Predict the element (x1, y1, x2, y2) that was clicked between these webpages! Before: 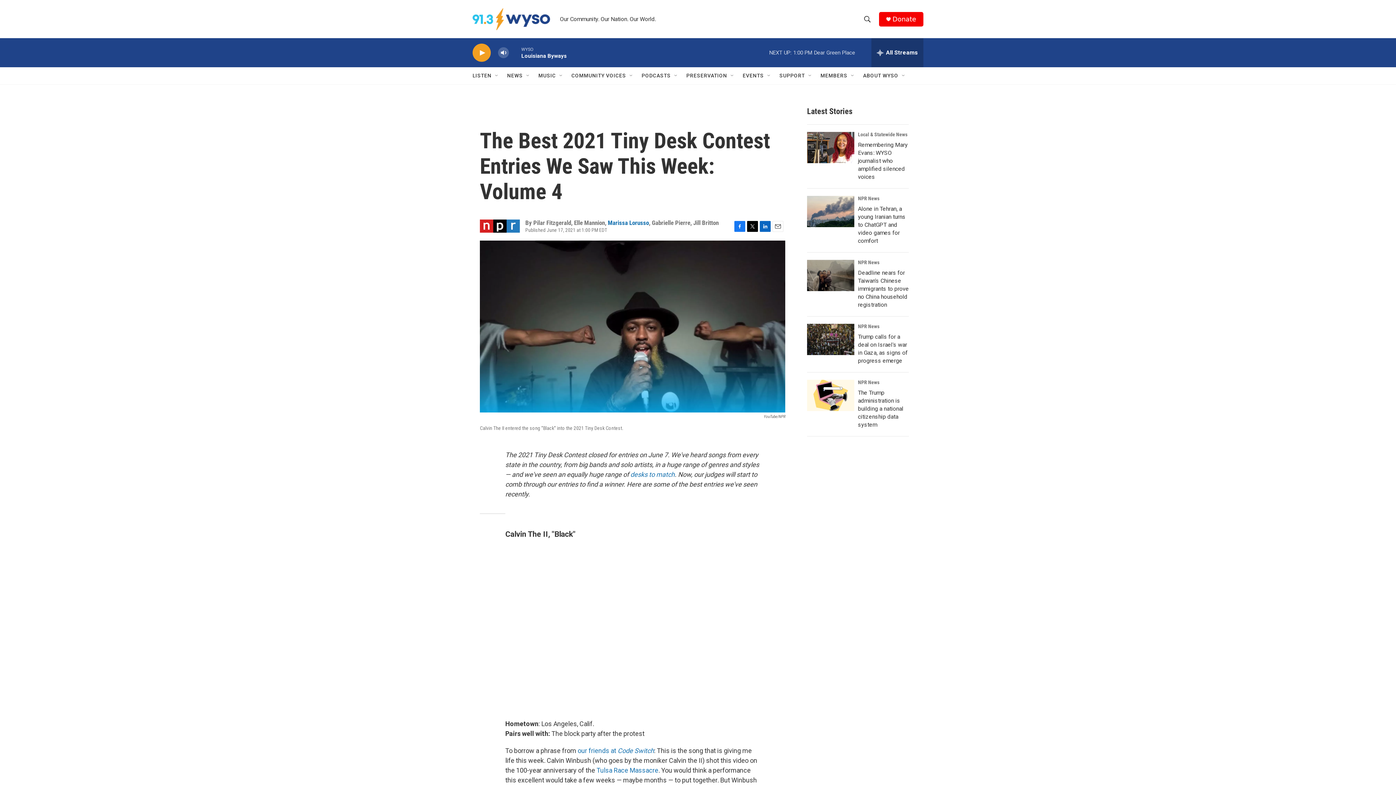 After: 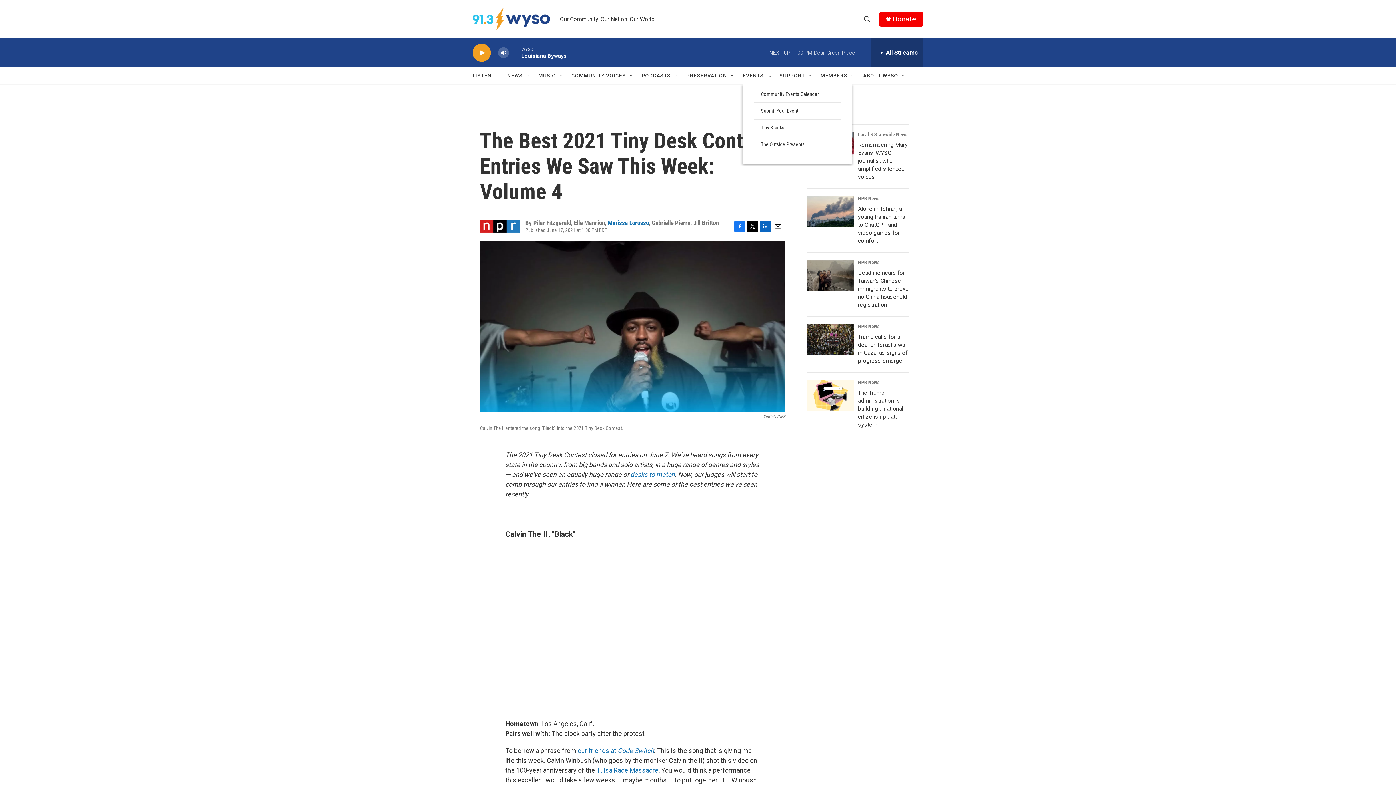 Action: label: Open Sub Navigation bbox: (766, 72, 772, 78)